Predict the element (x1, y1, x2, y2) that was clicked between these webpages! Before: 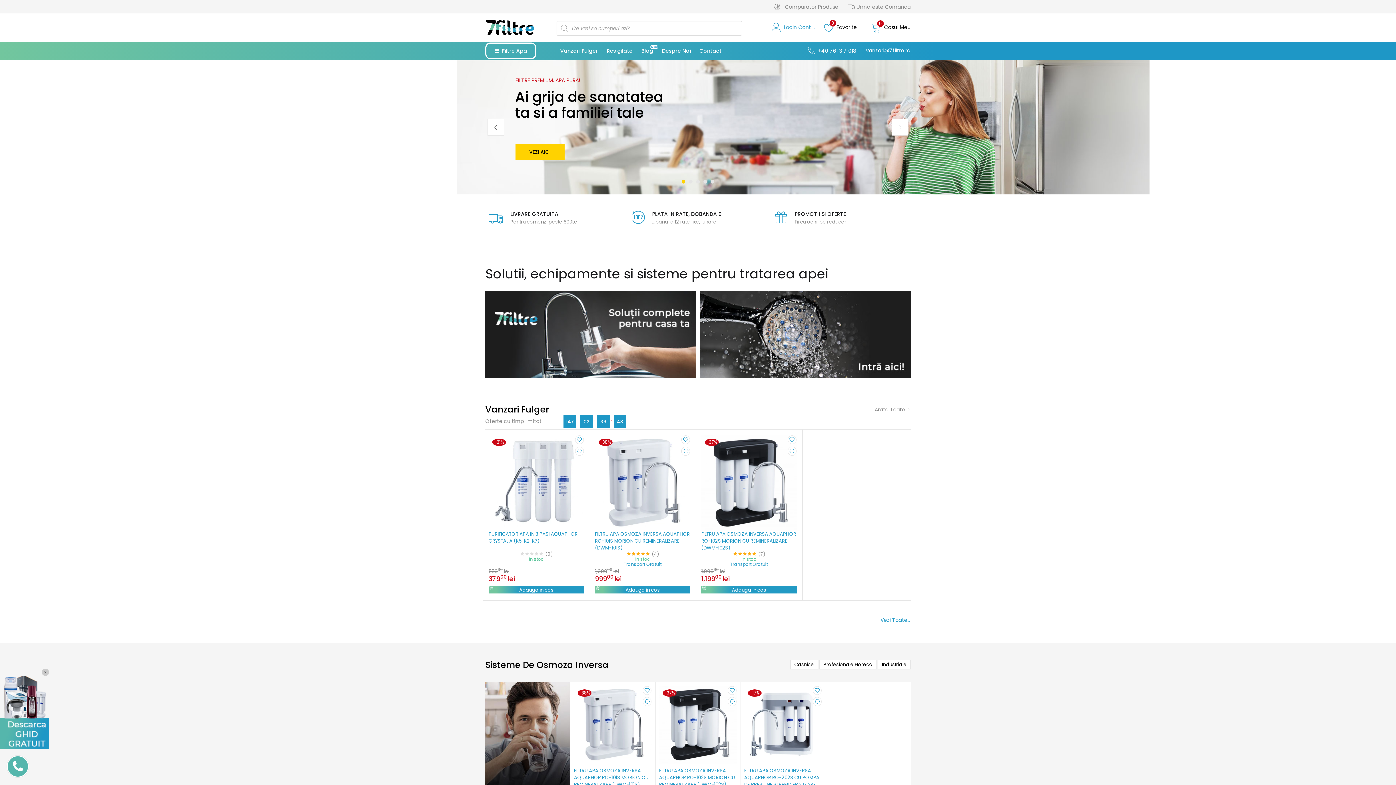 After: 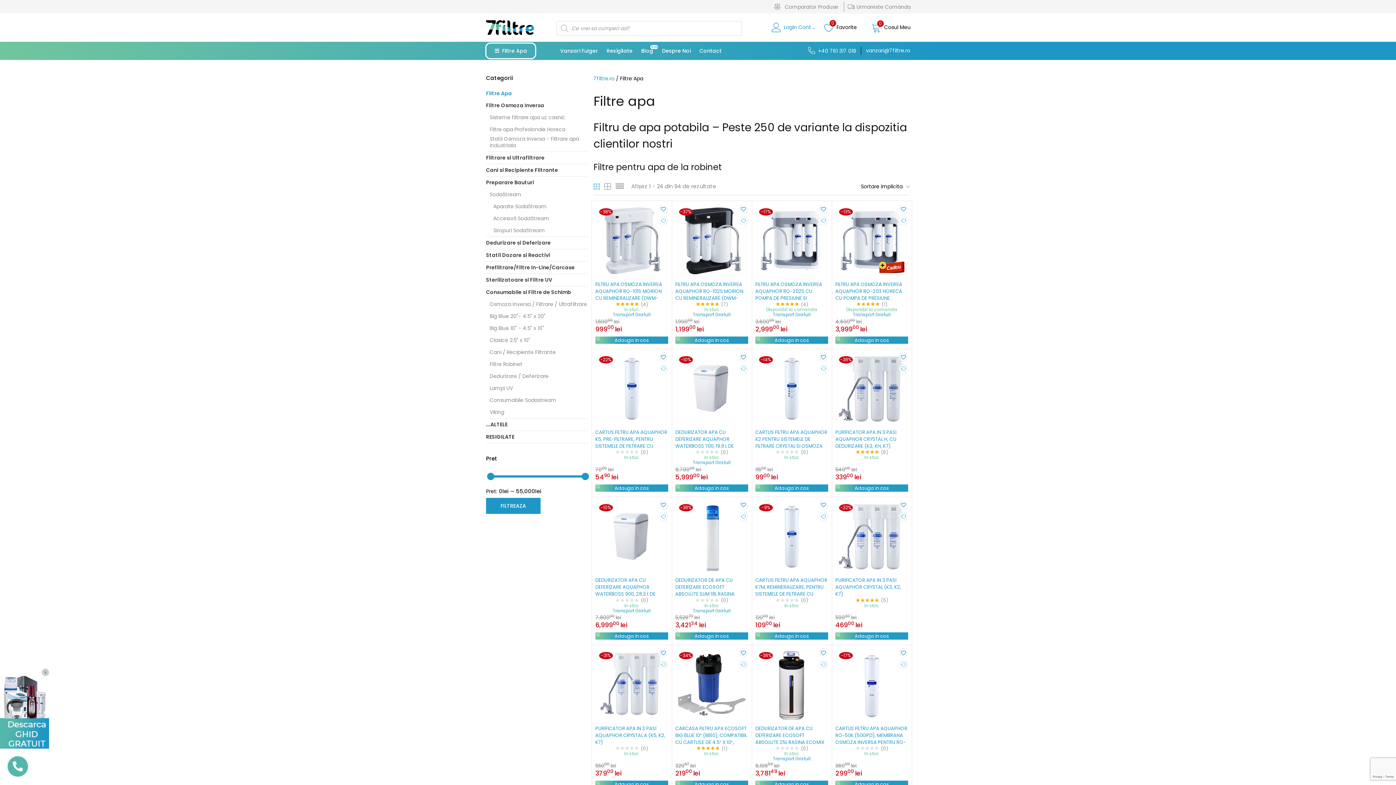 Action: bbox: (486, 39, 529, 60) label: Filtre Apa